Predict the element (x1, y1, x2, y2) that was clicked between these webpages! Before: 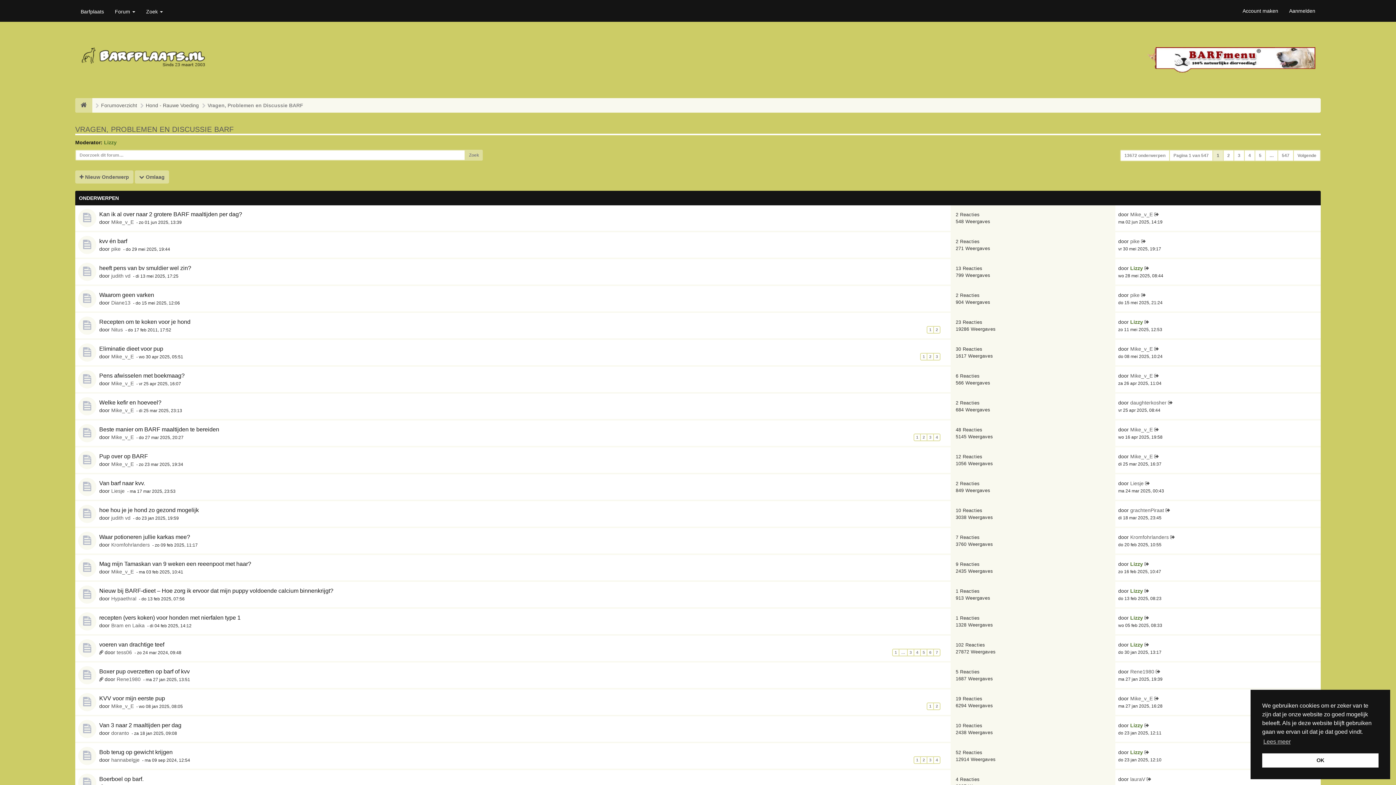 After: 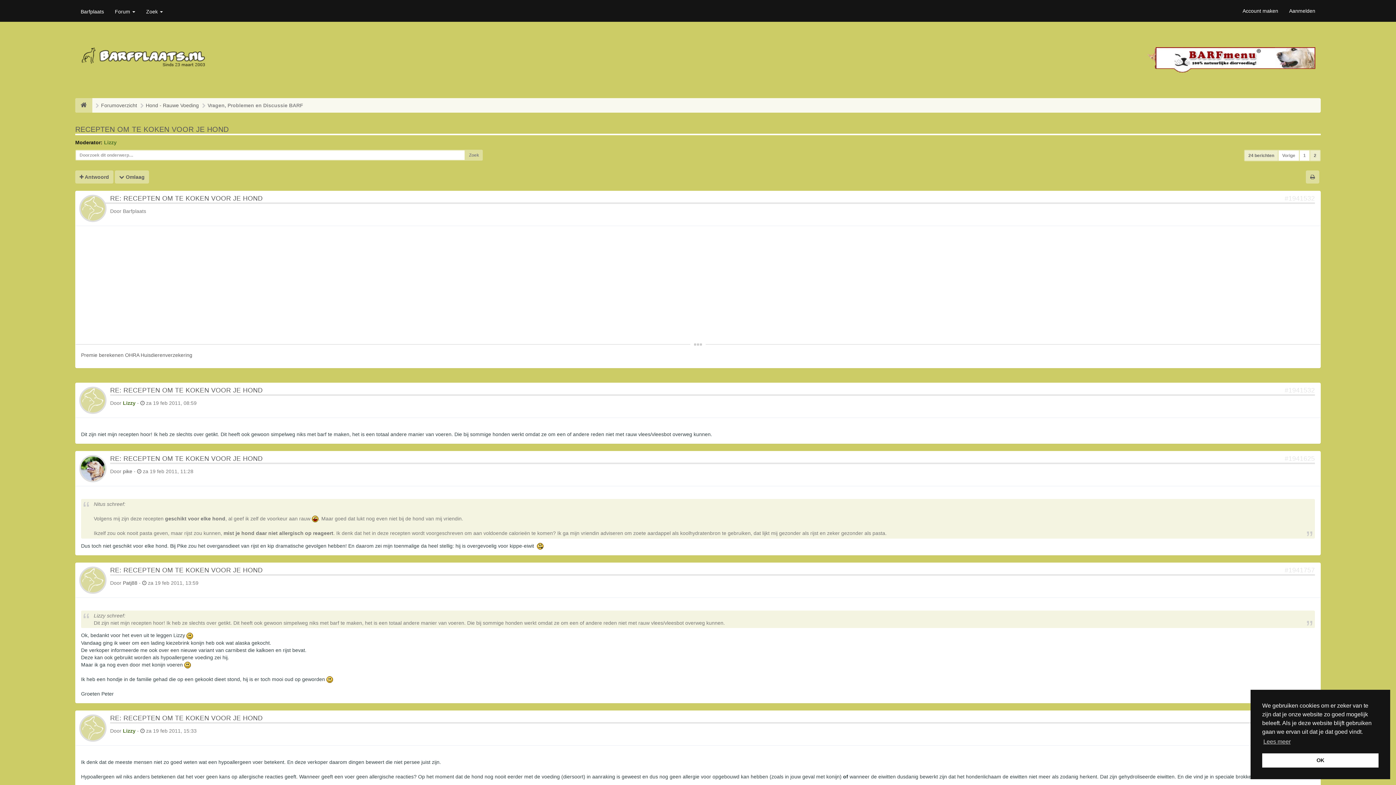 Action: label: 2 bbox: (933, 326, 940, 333)